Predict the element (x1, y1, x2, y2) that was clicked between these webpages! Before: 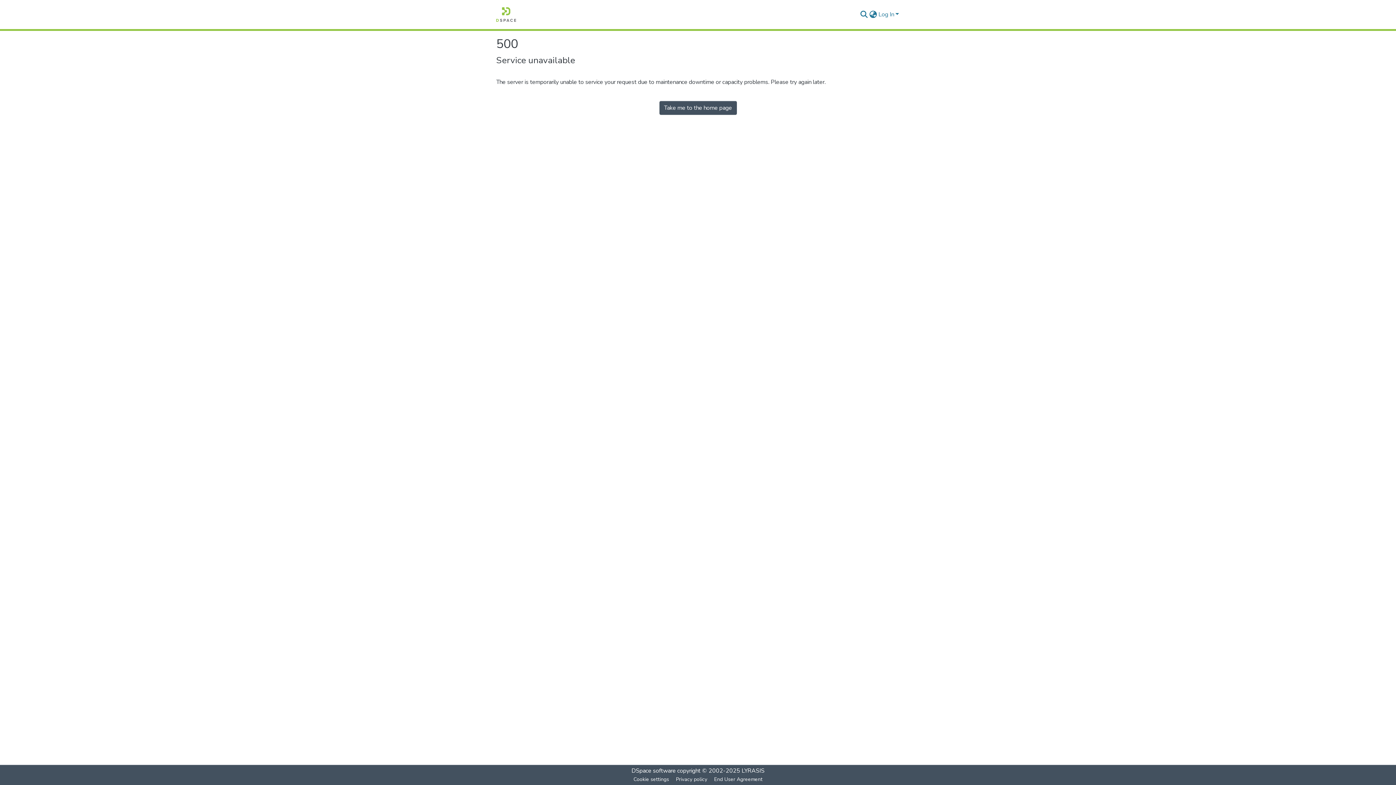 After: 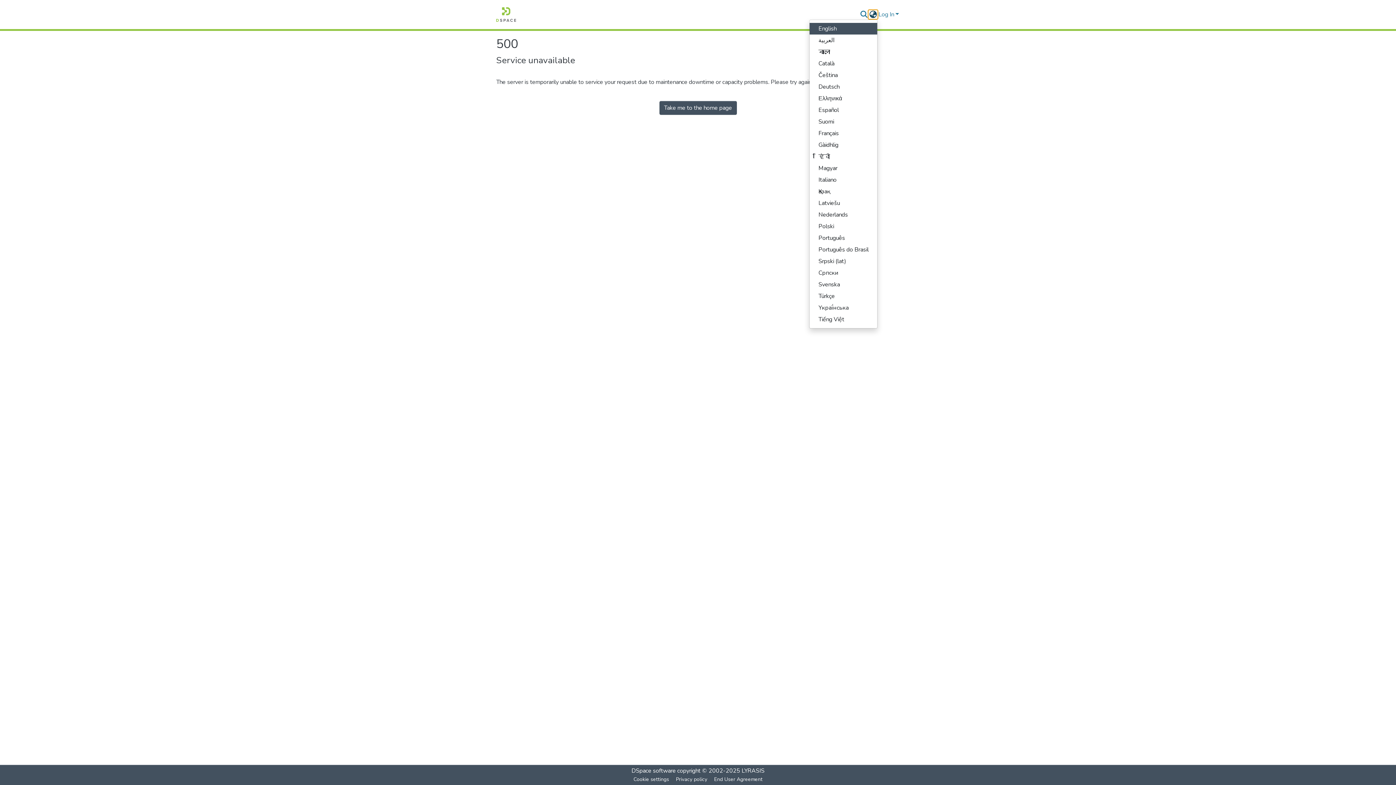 Action: bbox: (868, 10, 877, 18) label: Language switch